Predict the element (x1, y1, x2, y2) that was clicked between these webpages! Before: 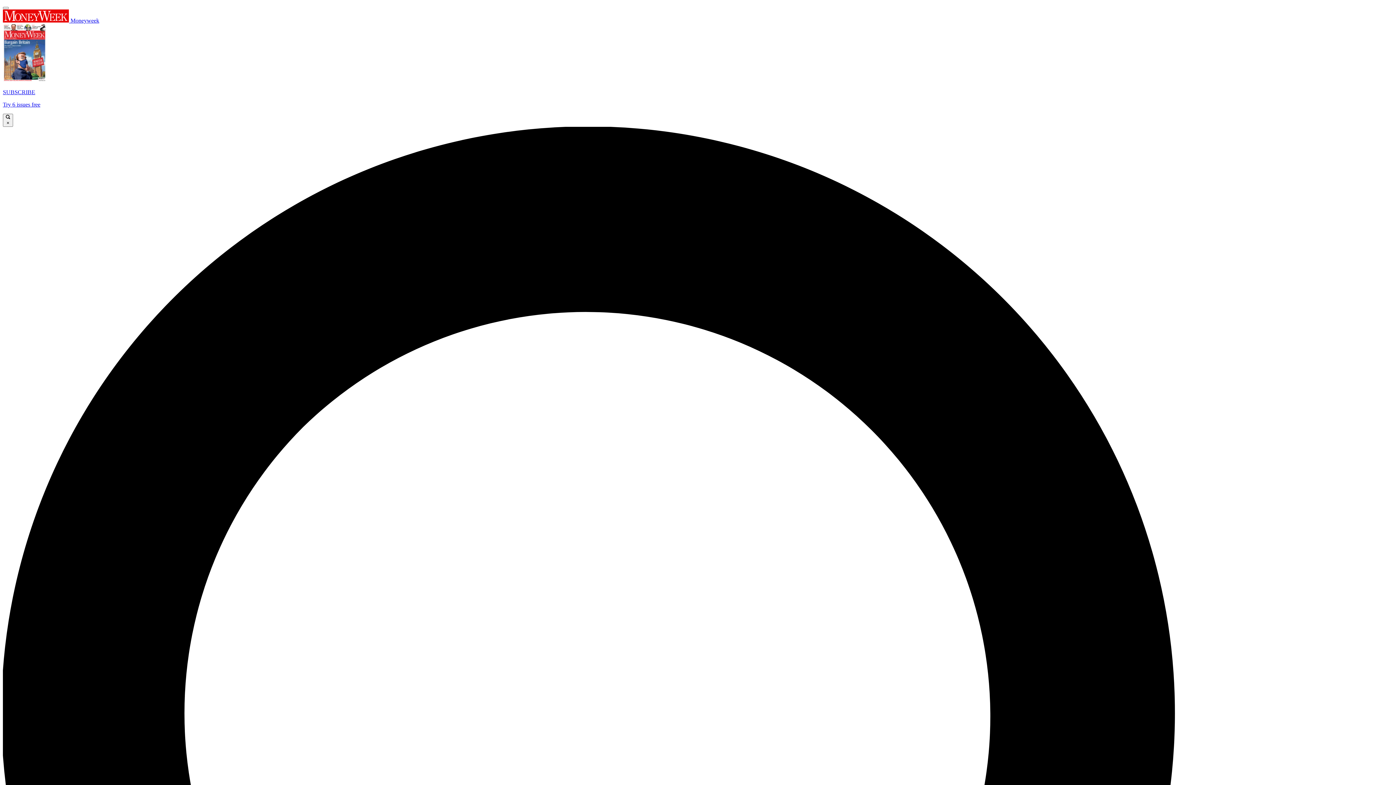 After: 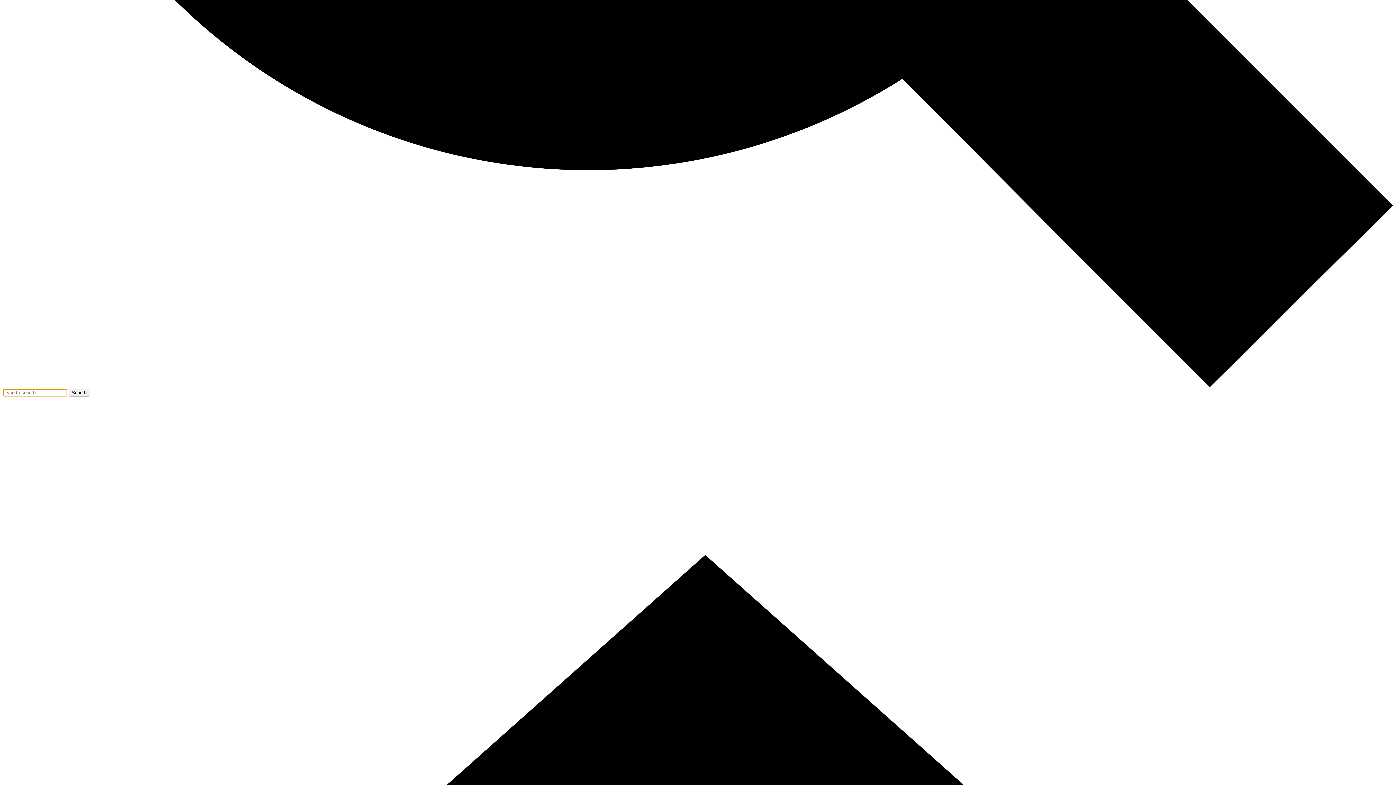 Action: label:  × bbox: (2, 113, 13, 126)